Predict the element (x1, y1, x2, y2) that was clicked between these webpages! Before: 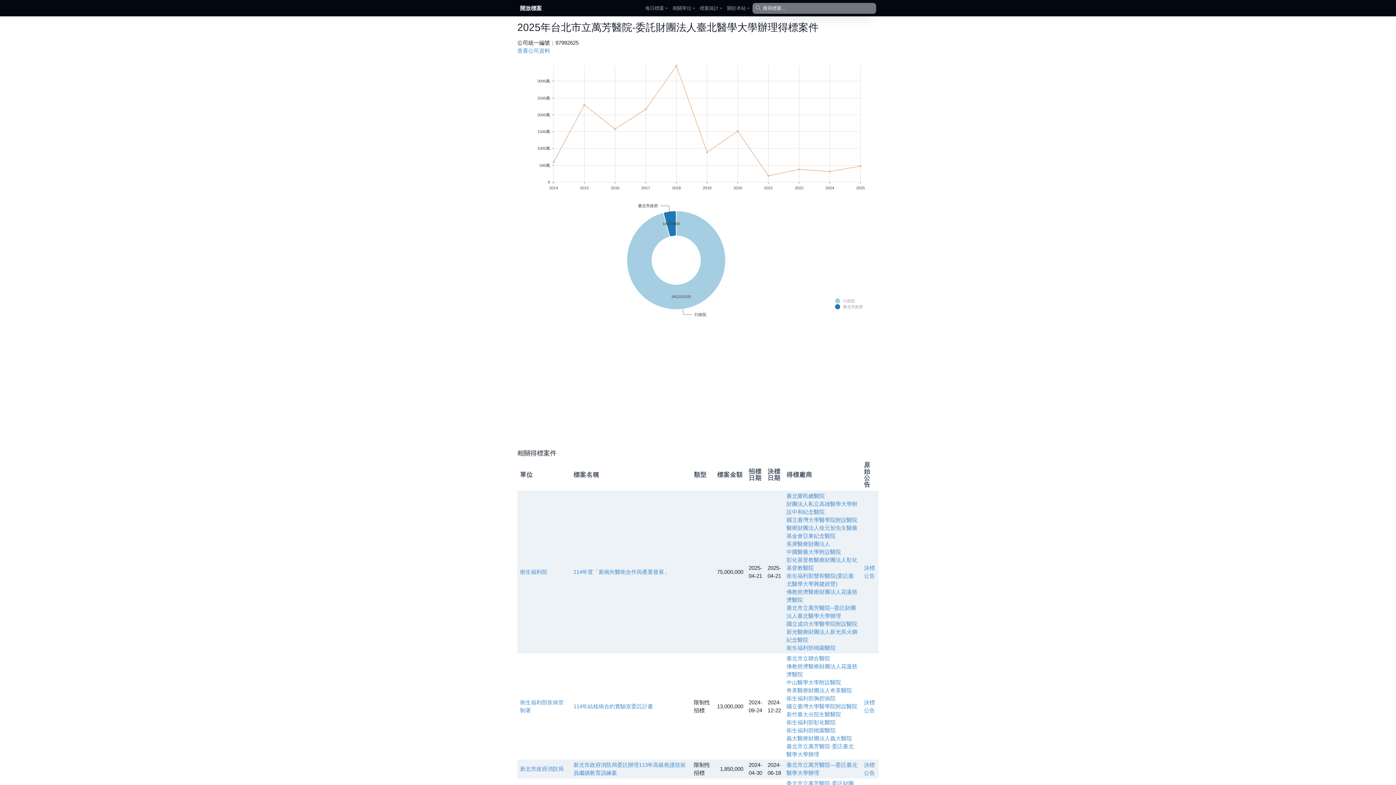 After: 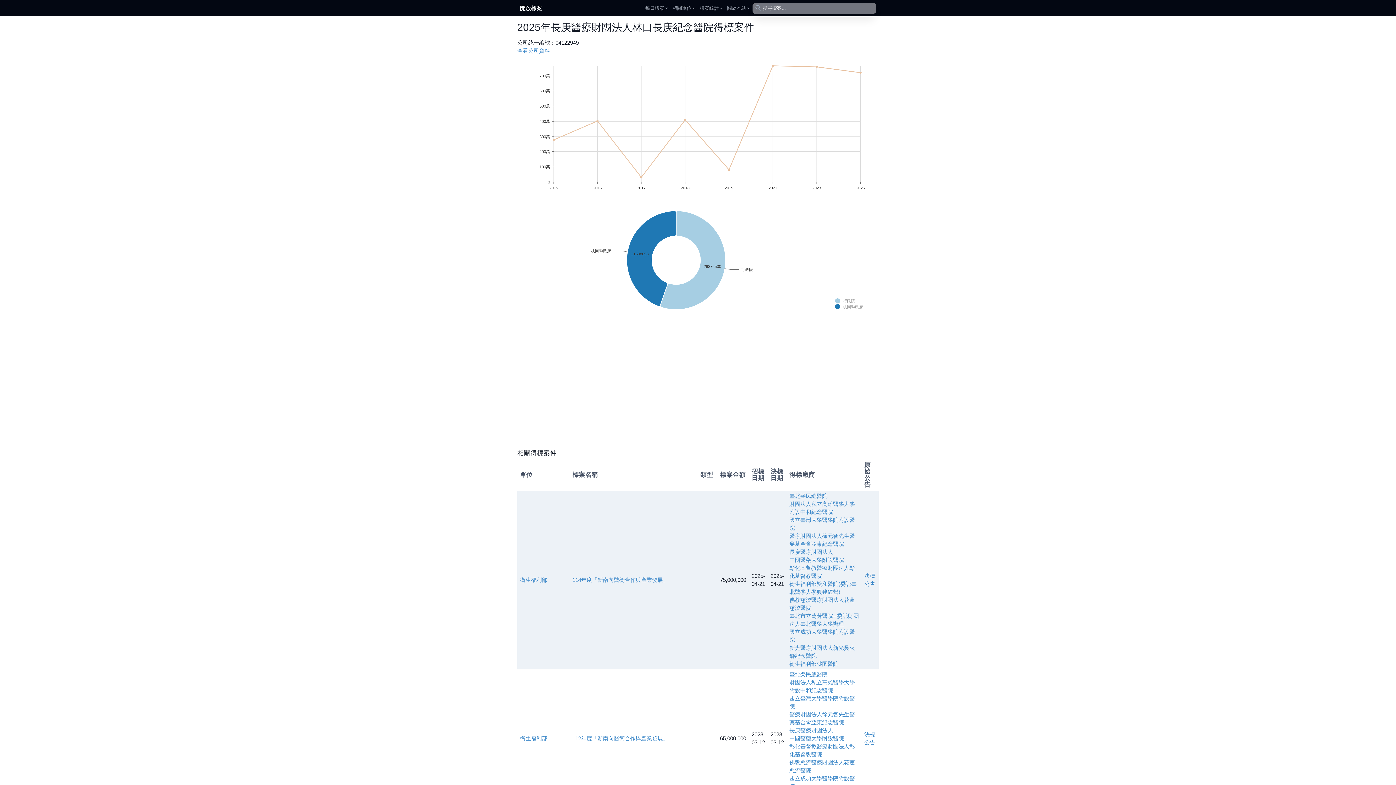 Action: label: 長庚醫療財團法人 bbox: (786, 541, 830, 547)